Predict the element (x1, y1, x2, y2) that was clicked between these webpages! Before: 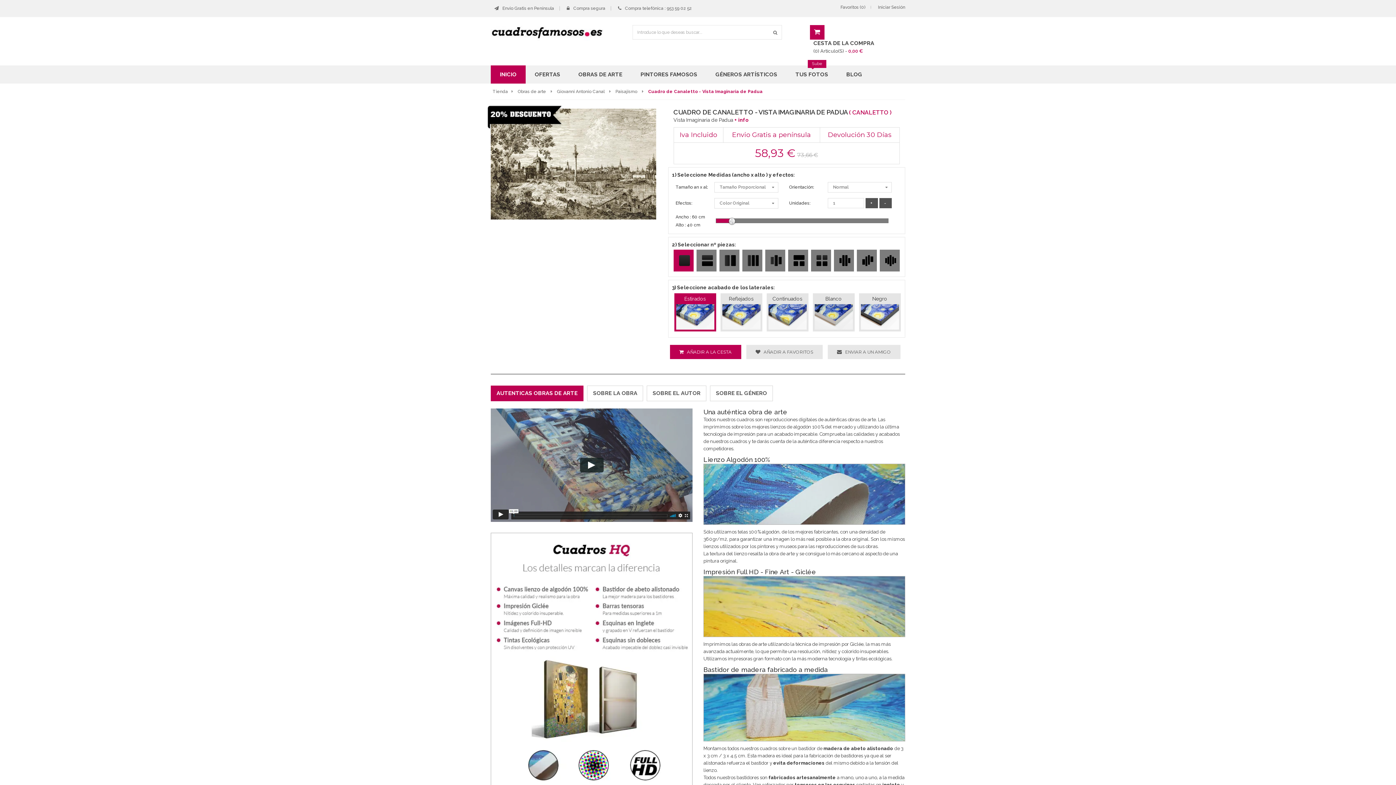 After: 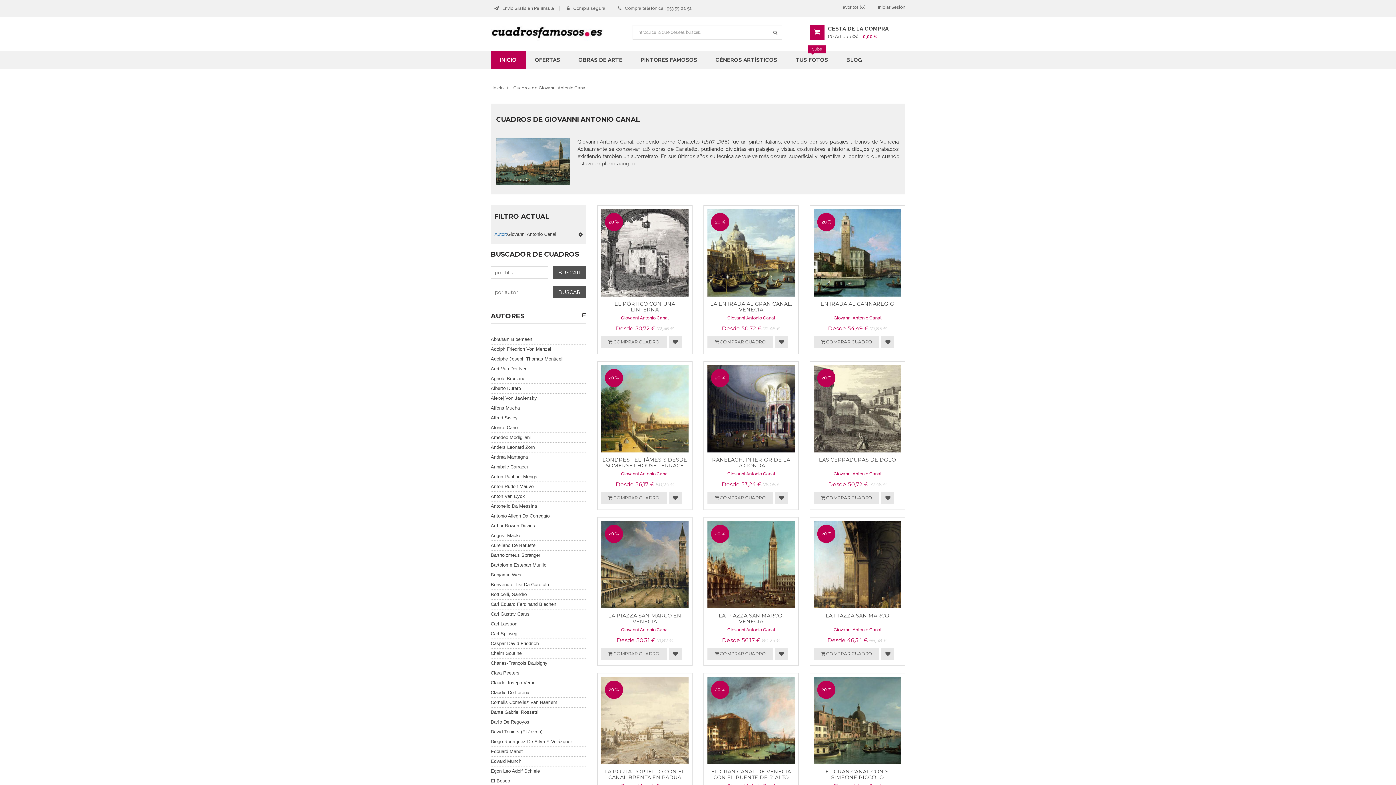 Action: bbox: (557, 89, 604, 94) label: Giovanni Antonio Canal